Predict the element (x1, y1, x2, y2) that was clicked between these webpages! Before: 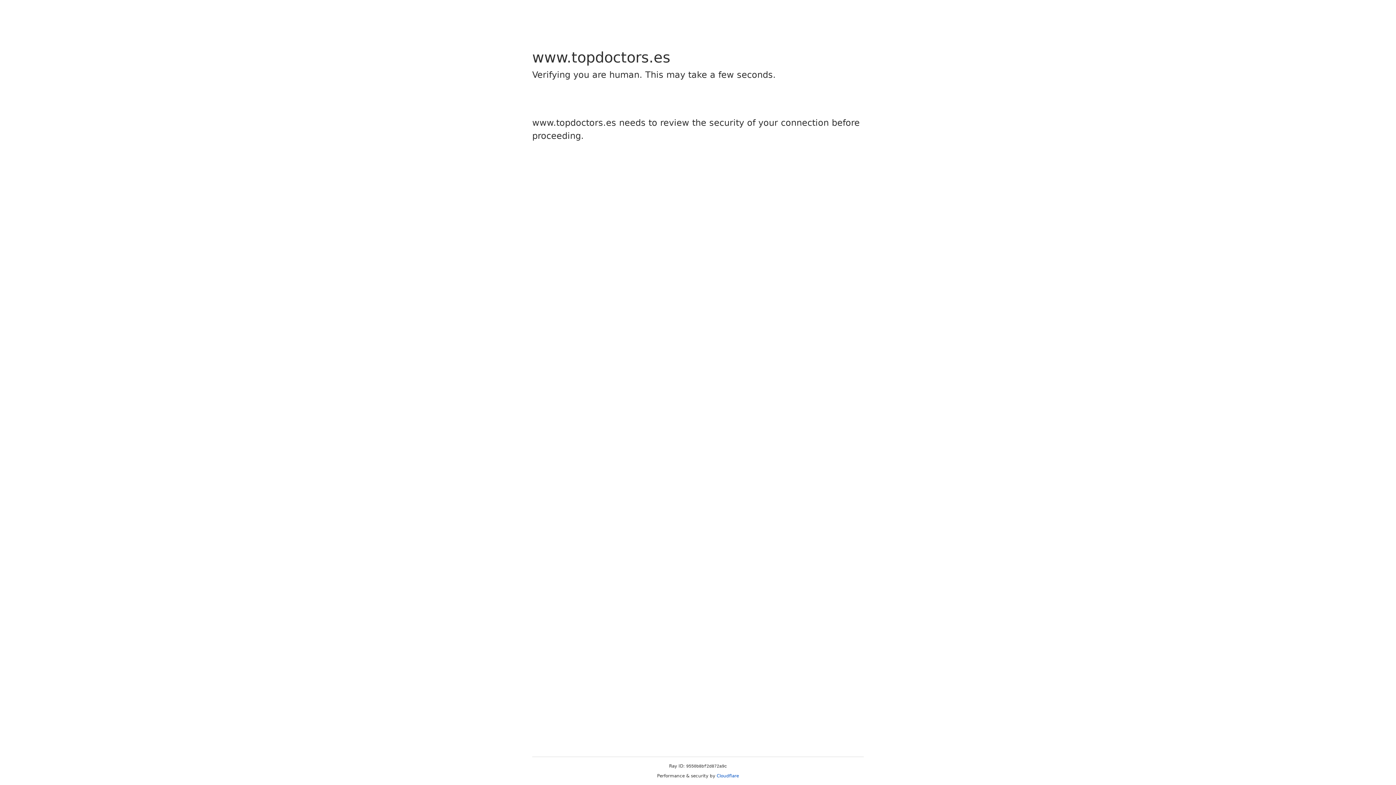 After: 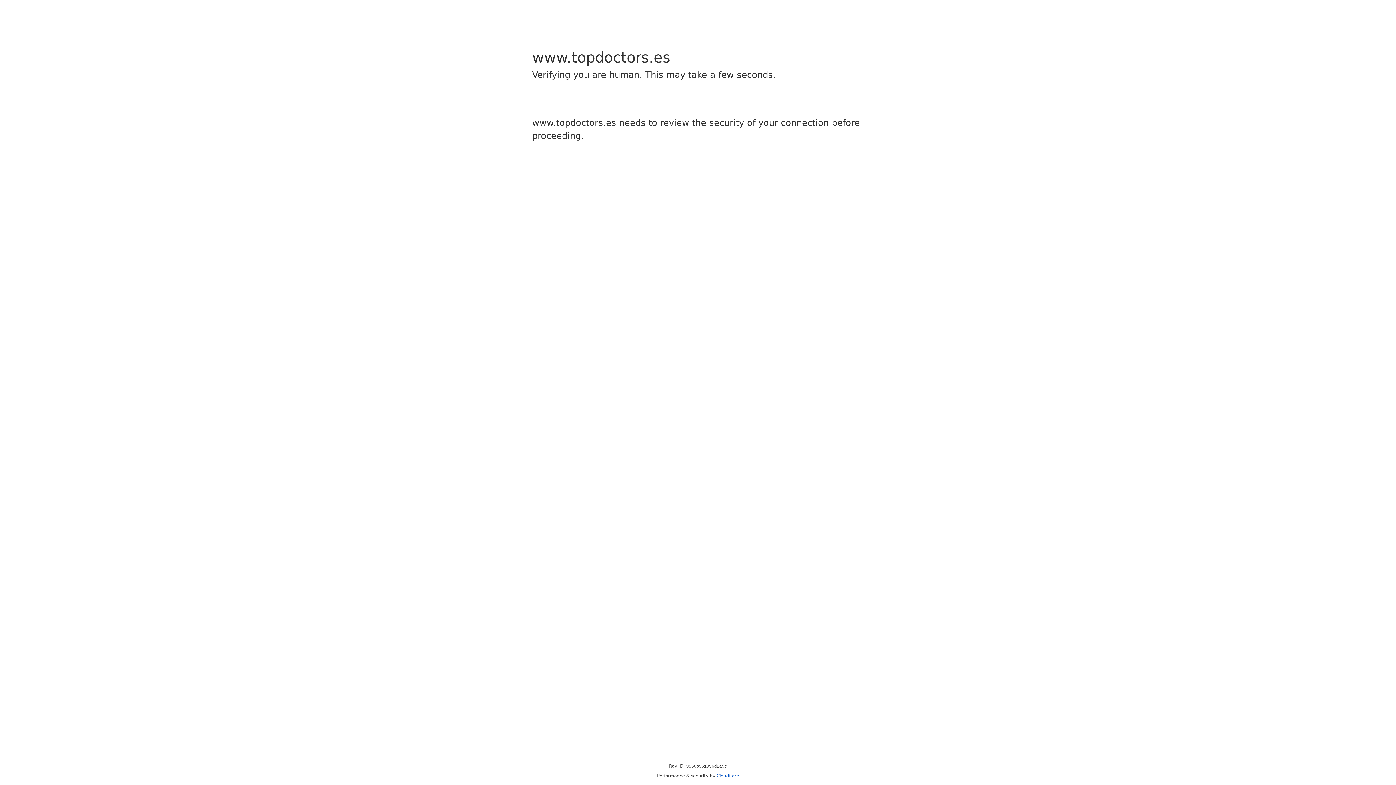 Action: label: Cloudflare bbox: (716, 773, 739, 778)